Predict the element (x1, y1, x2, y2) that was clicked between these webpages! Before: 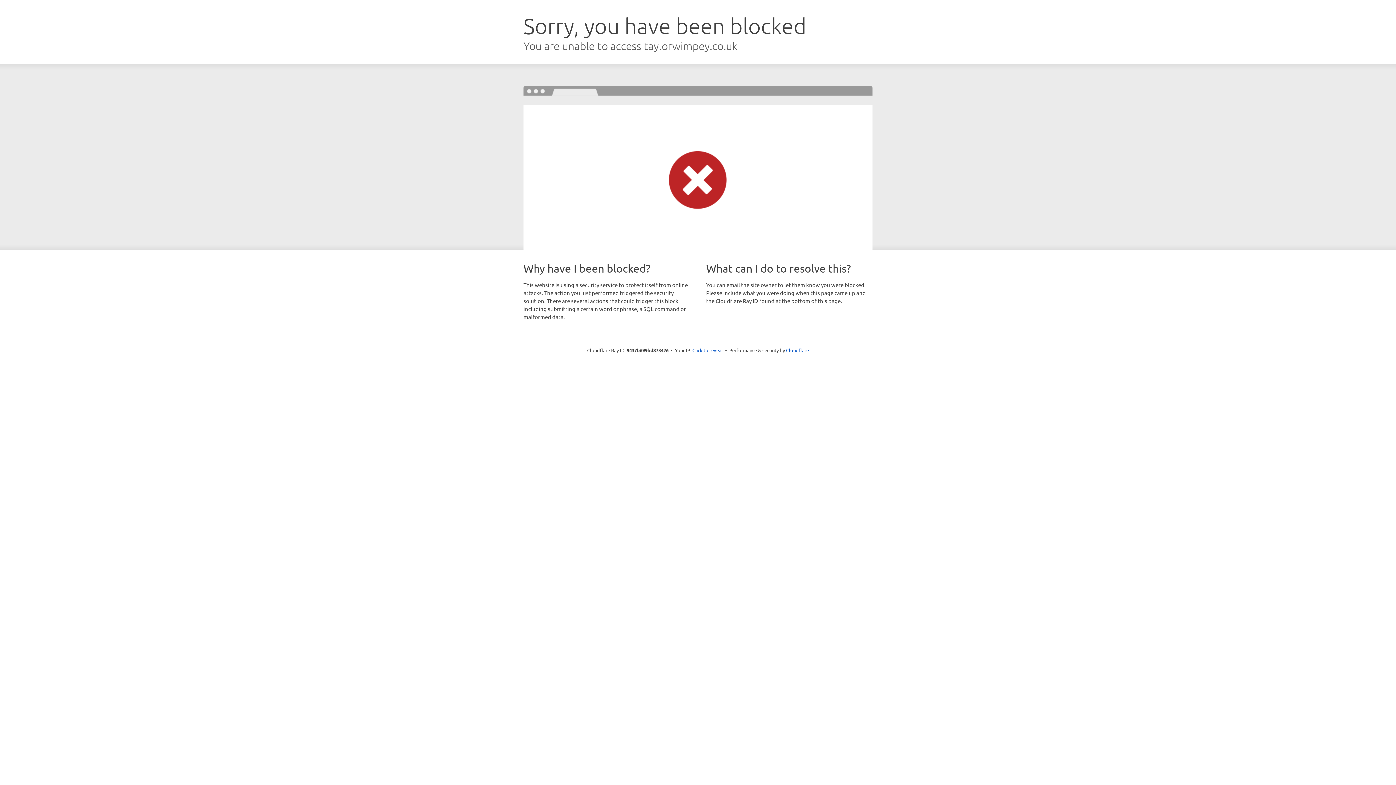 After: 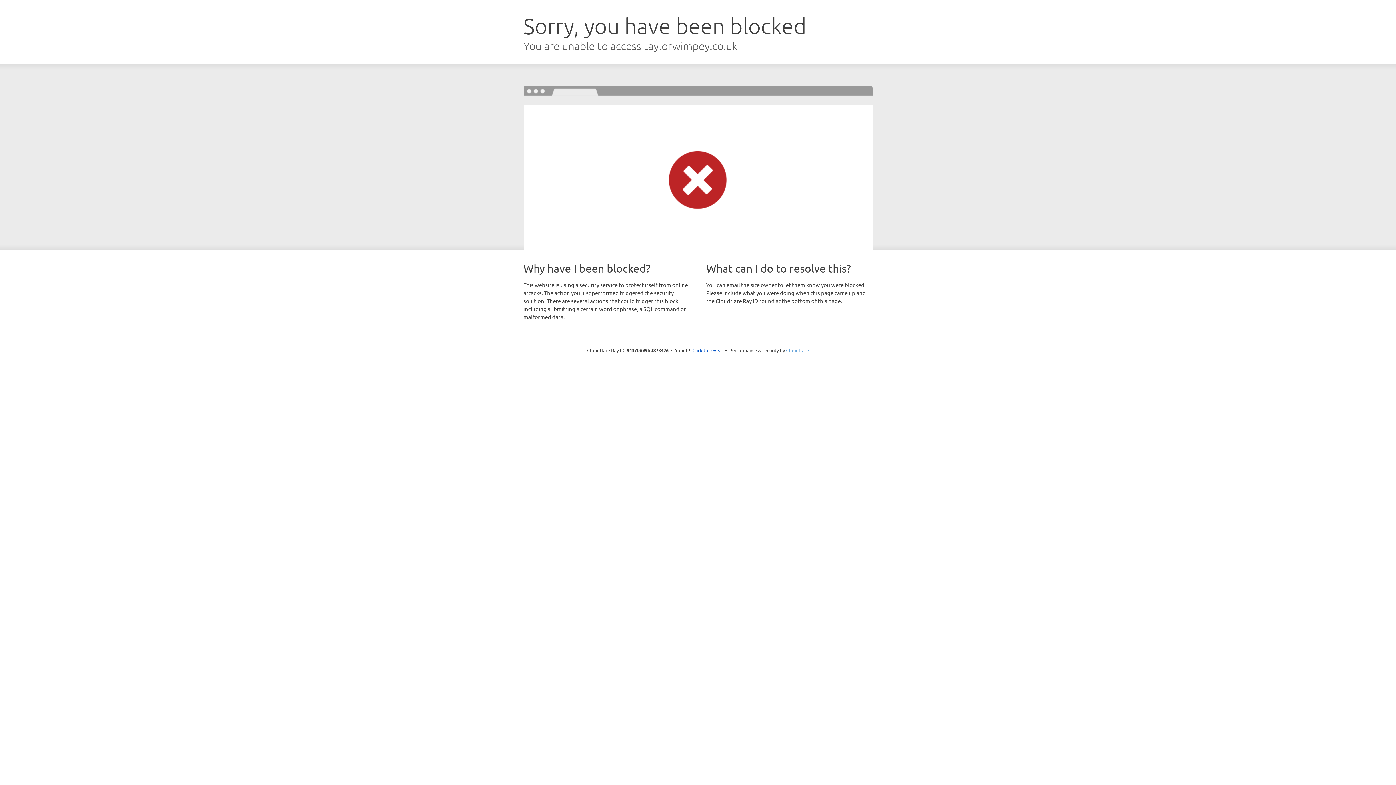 Action: bbox: (786, 347, 809, 353) label: Cloudflare